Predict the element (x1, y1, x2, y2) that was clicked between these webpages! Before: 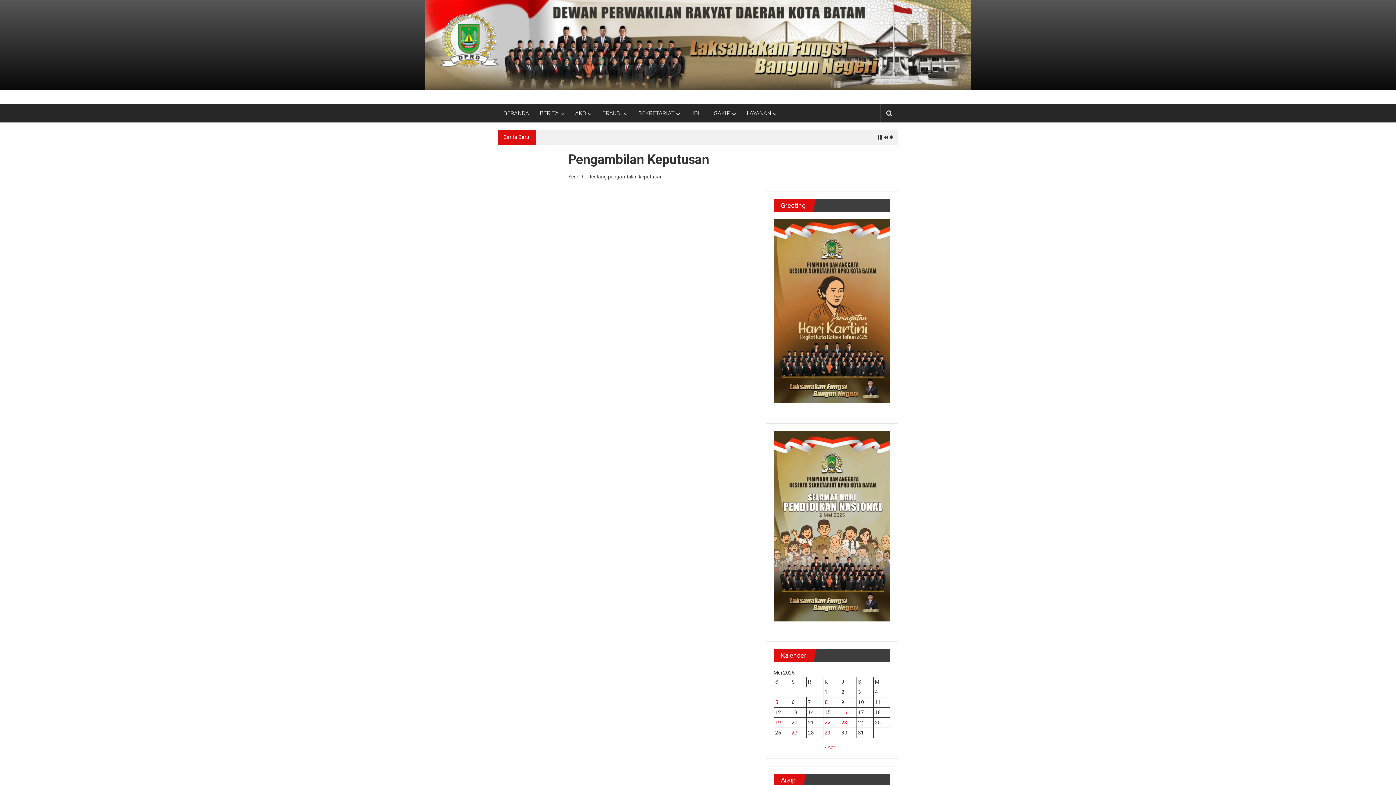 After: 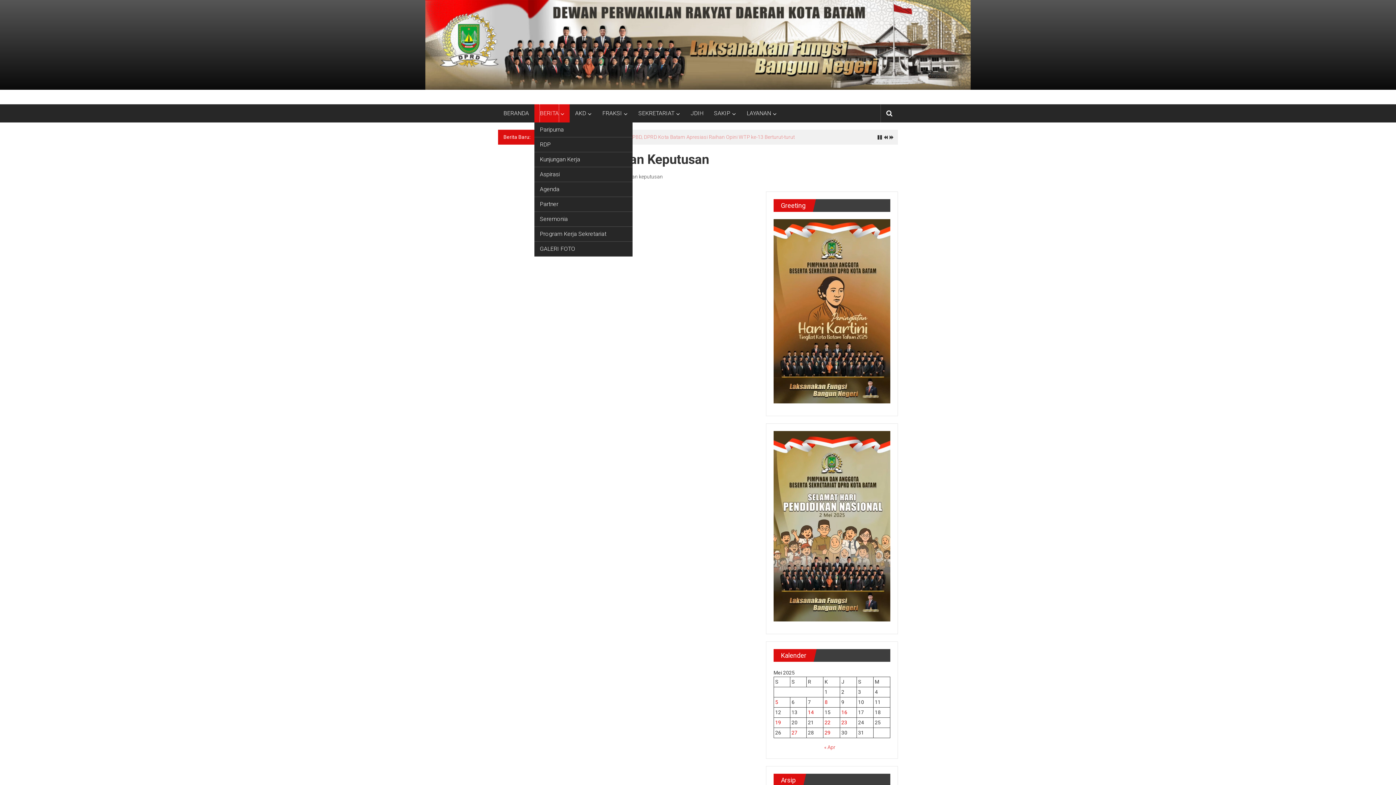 Action: label: BERITA bbox: (540, 104, 558, 122)